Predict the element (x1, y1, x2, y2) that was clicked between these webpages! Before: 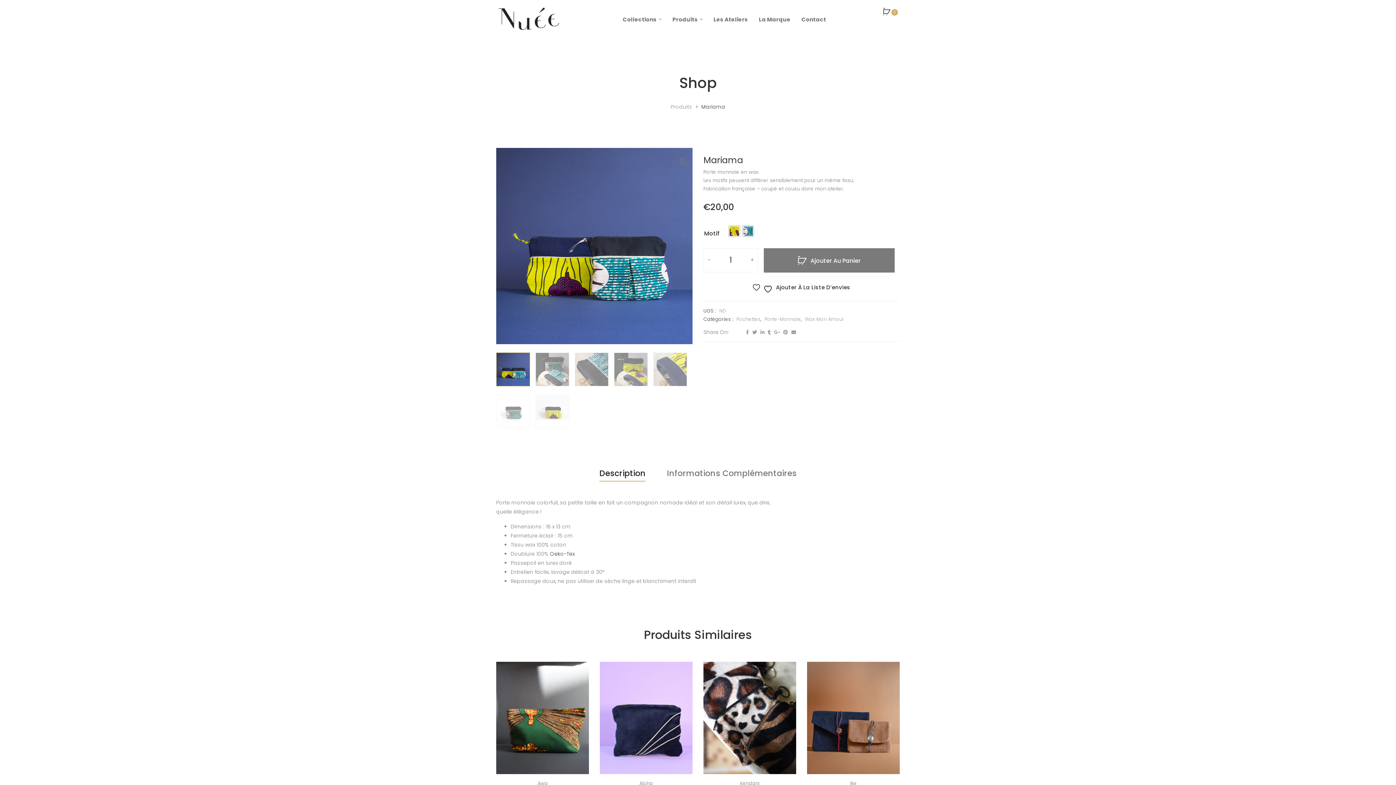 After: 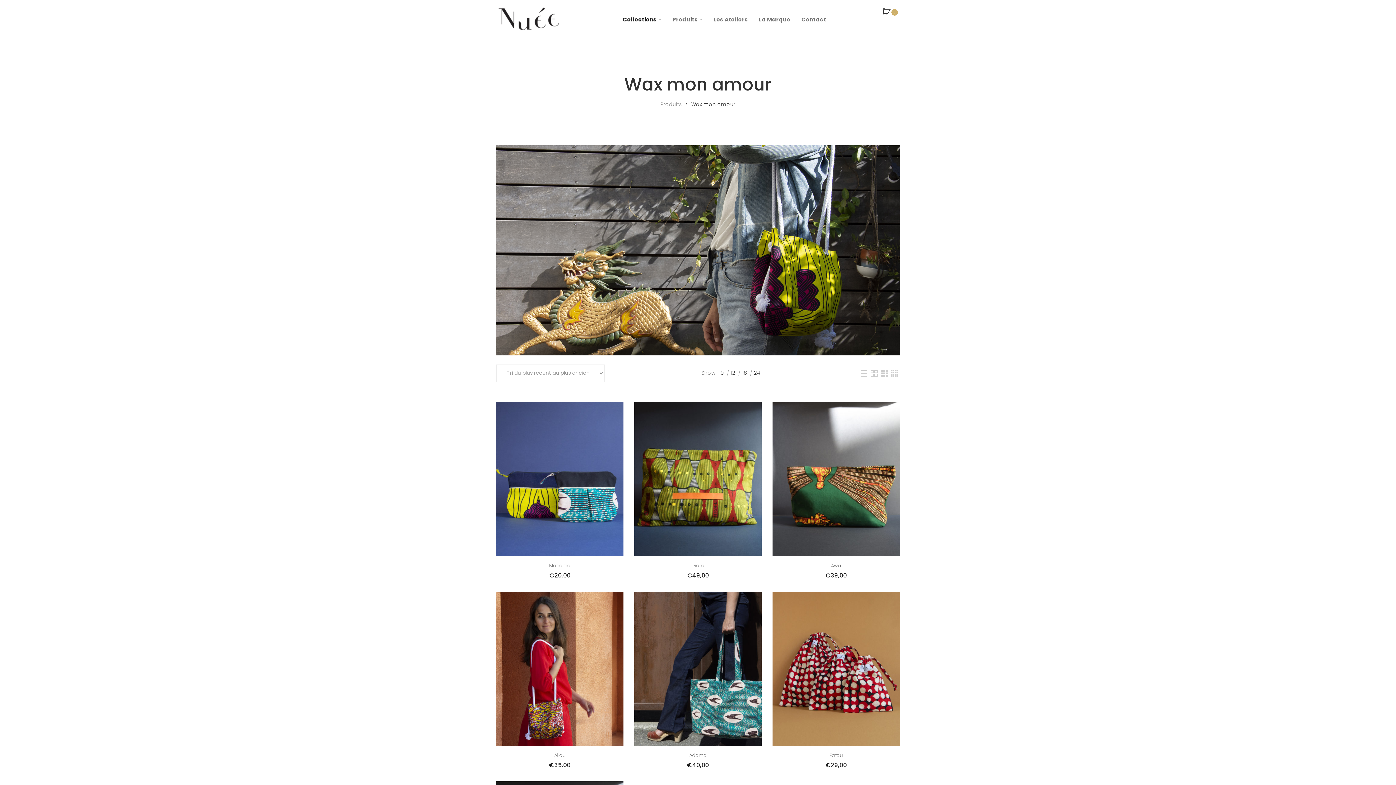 Action: label: Wax Mon Amour bbox: (803, 315, 844, 322)